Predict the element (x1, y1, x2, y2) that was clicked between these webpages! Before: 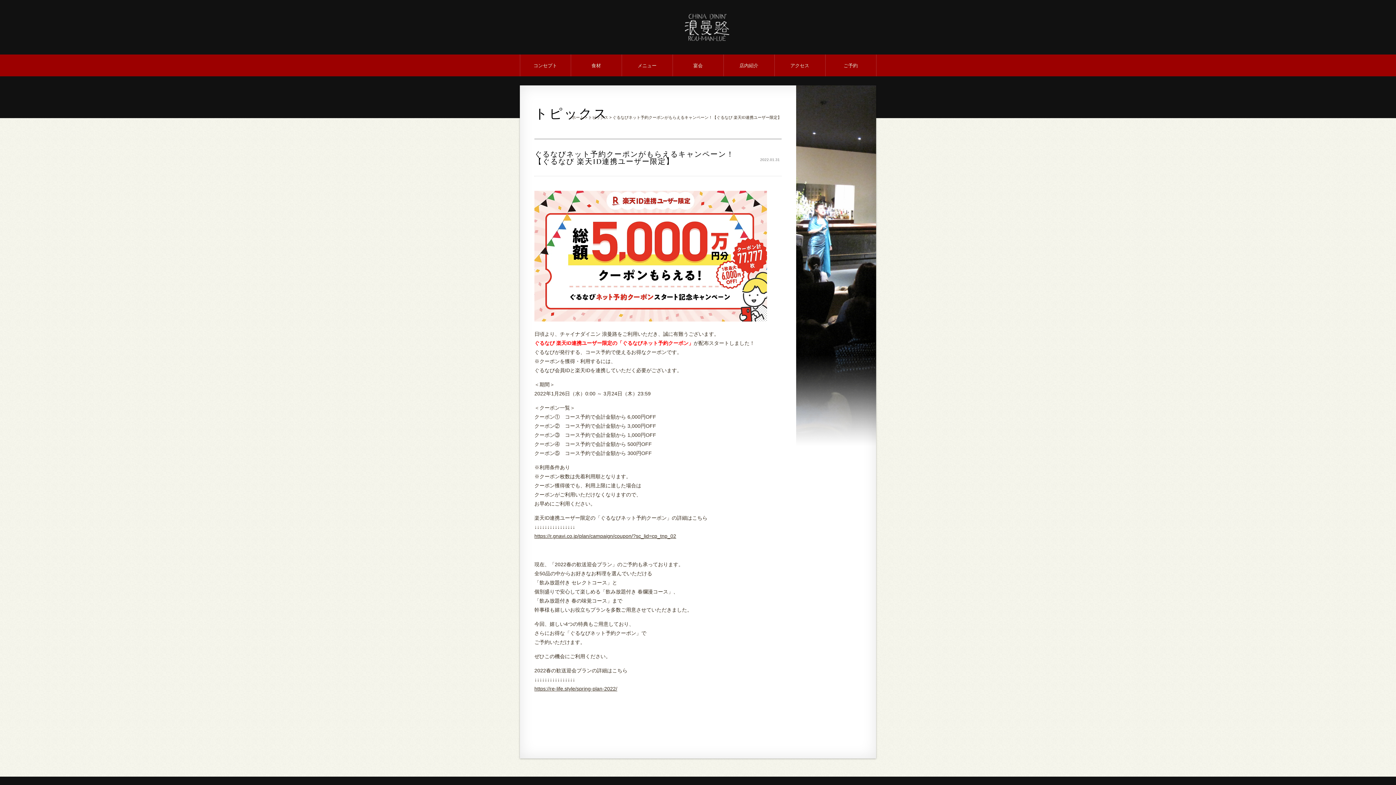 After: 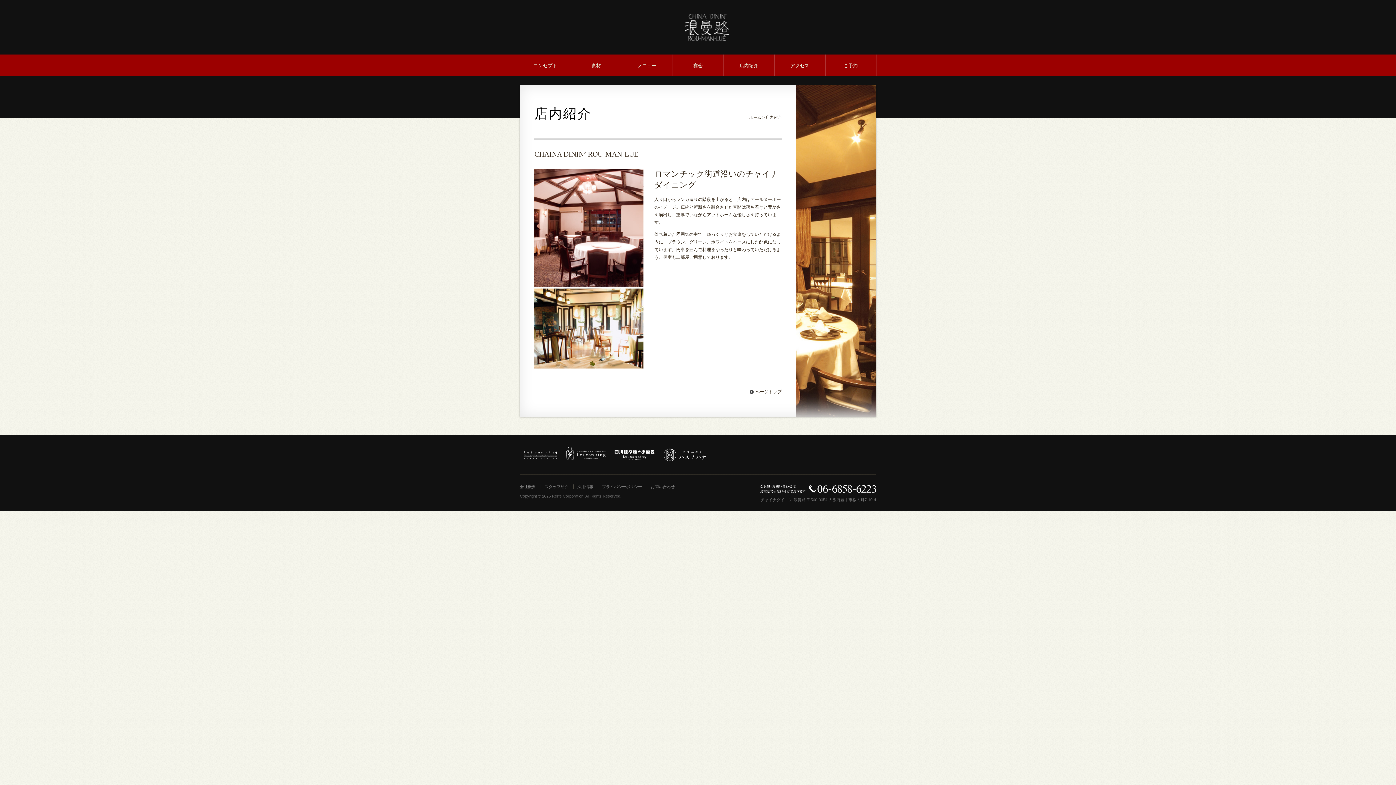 Action: label: 店内紹介 bbox: (723, 54, 774, 76)